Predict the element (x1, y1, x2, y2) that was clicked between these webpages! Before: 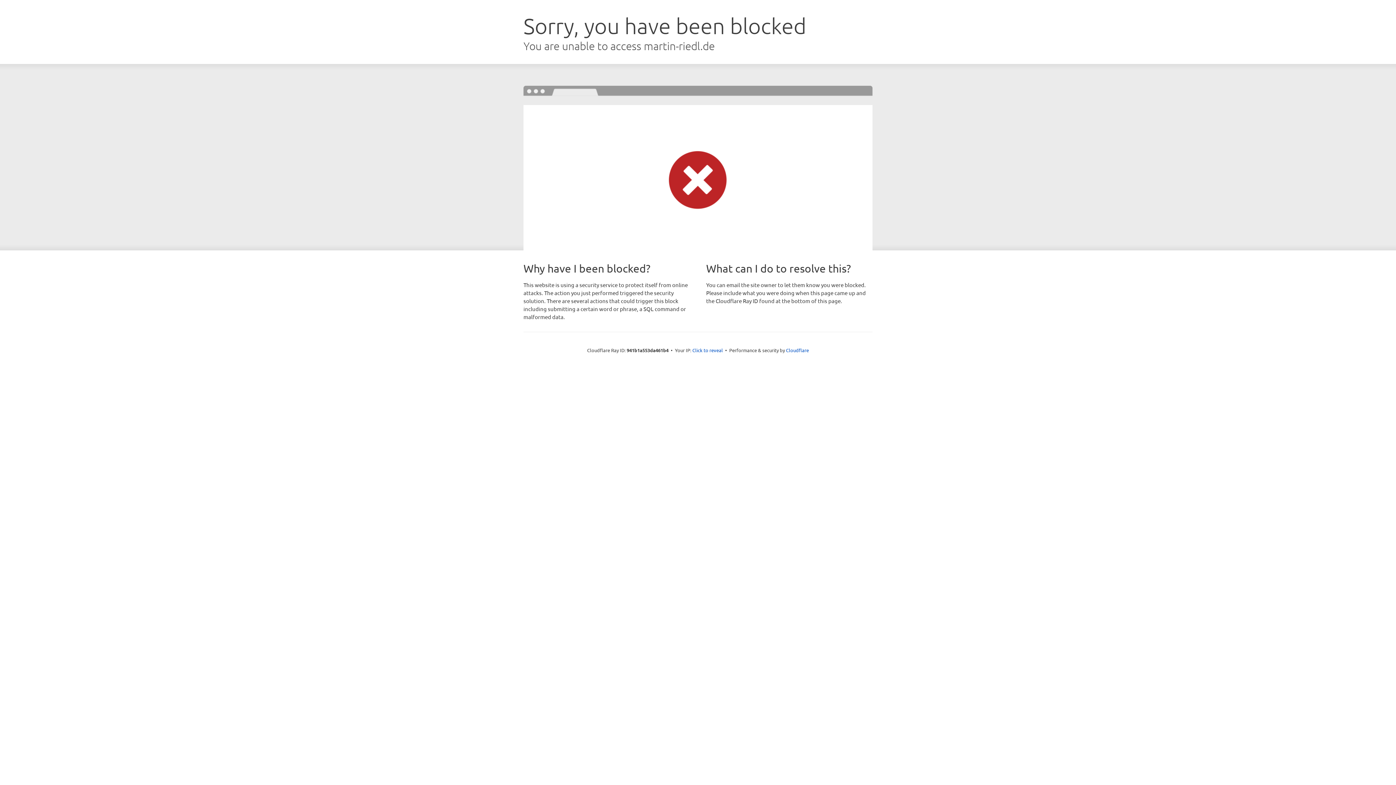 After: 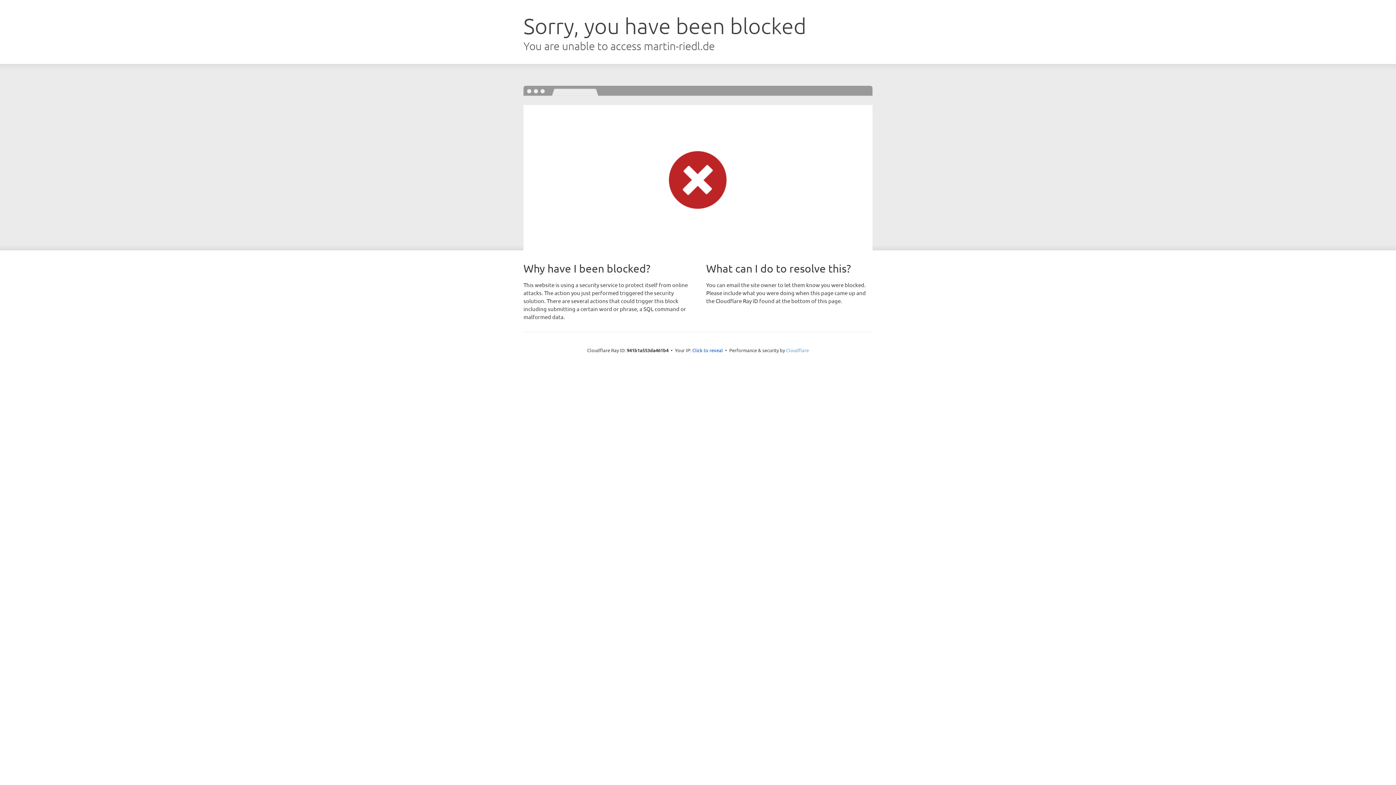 Action: label: Cloudflare bbox: (786, 347, 809, 353)